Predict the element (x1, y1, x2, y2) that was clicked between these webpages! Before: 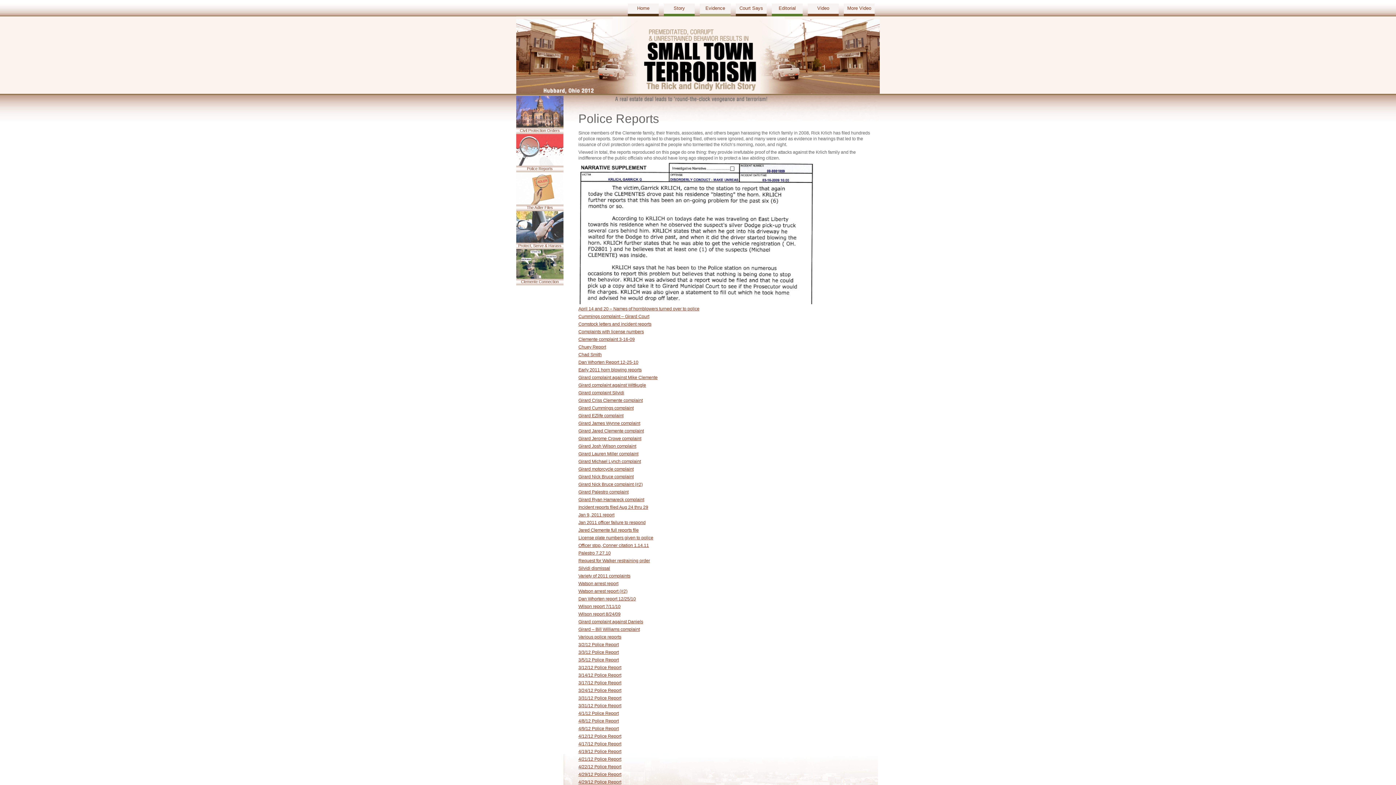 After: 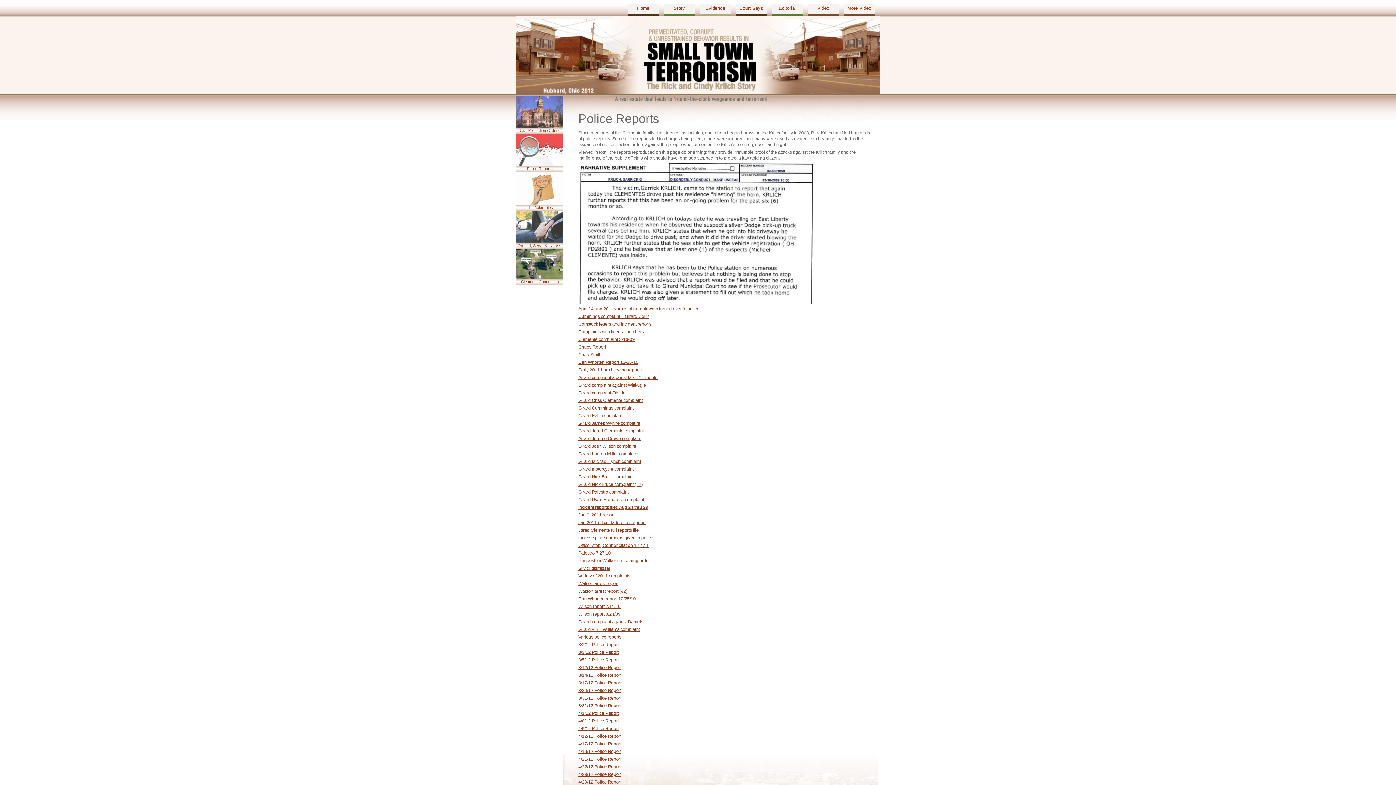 Action: label: Girard Nick Bruce complaint (#2) bbox: (578, 482, 642, 487)